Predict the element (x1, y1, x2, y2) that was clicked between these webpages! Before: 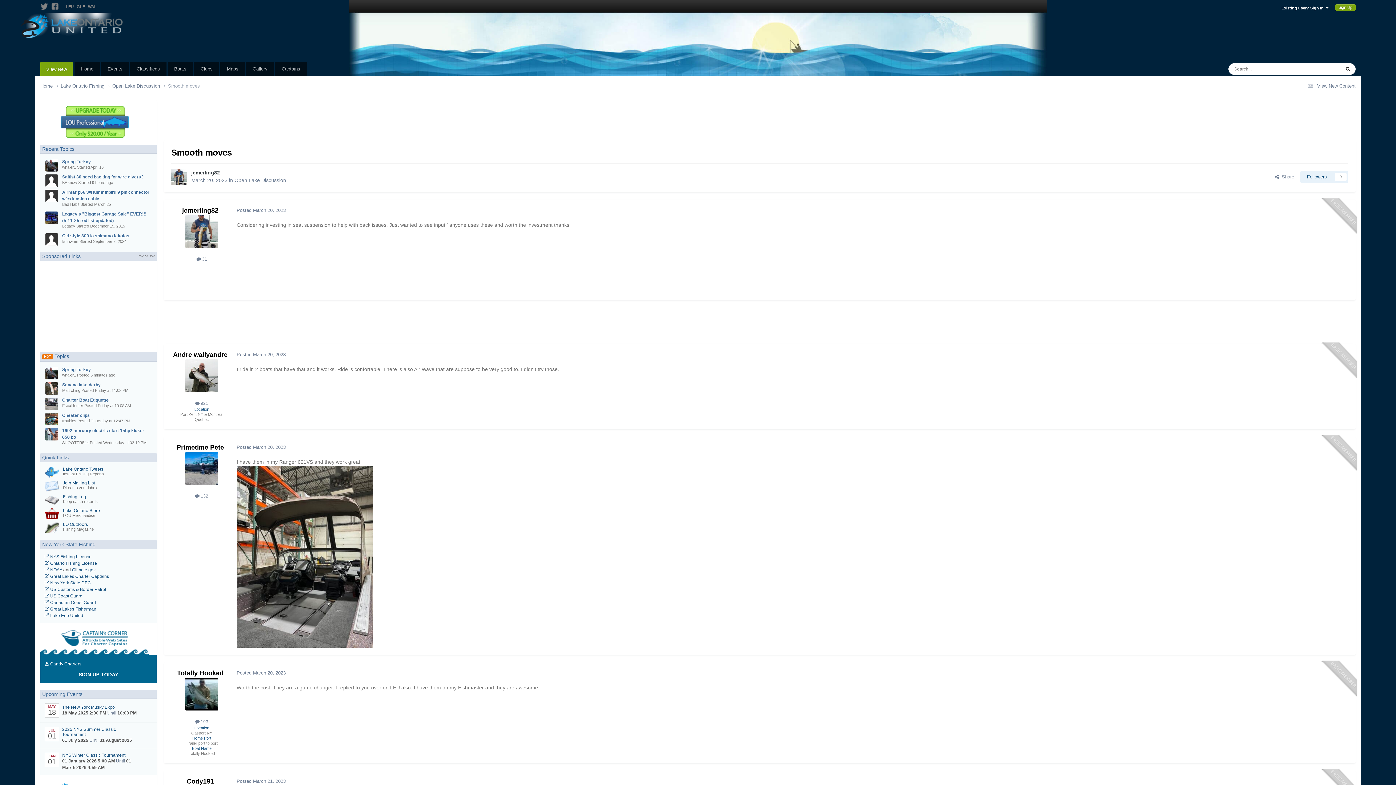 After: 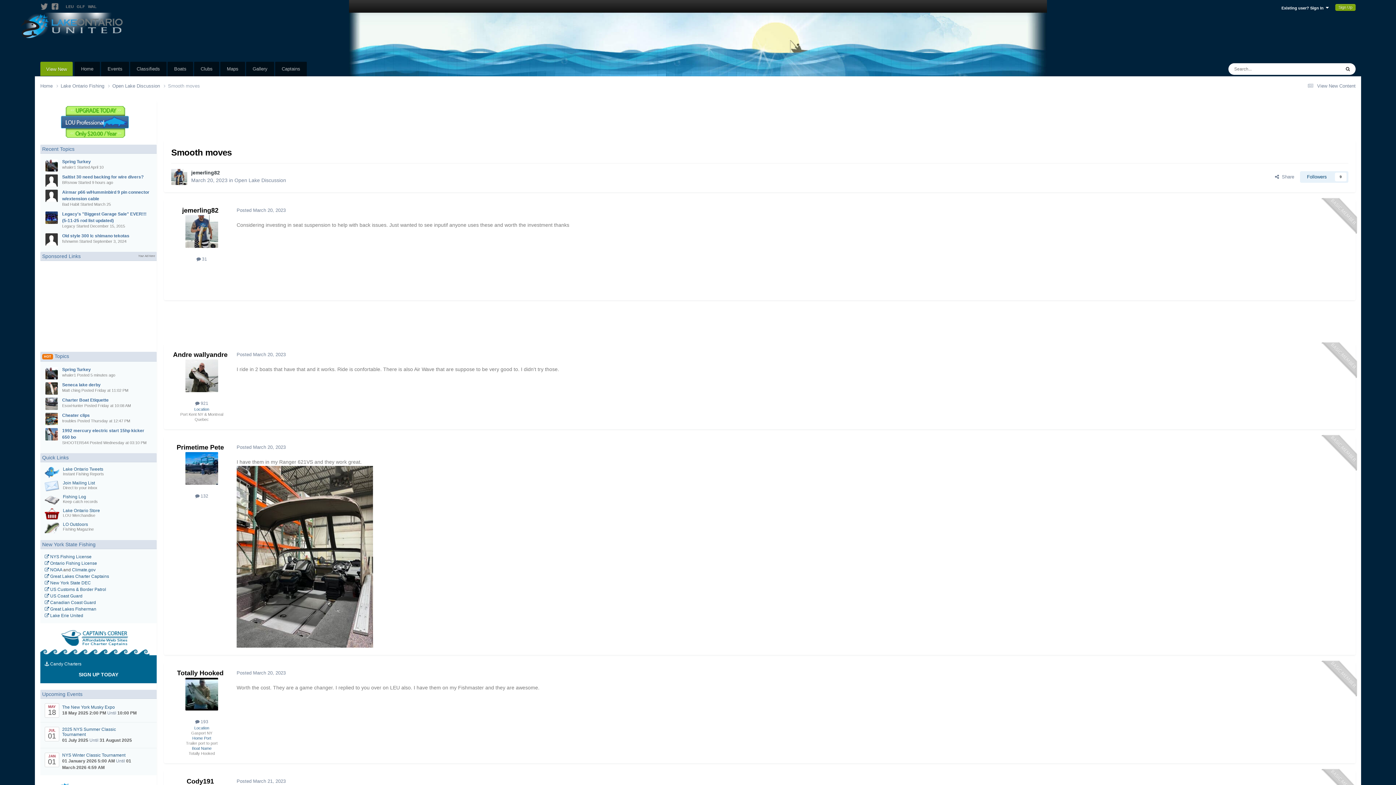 Action: bbox: (44, 661, 81, 666) label:  Candy Charters